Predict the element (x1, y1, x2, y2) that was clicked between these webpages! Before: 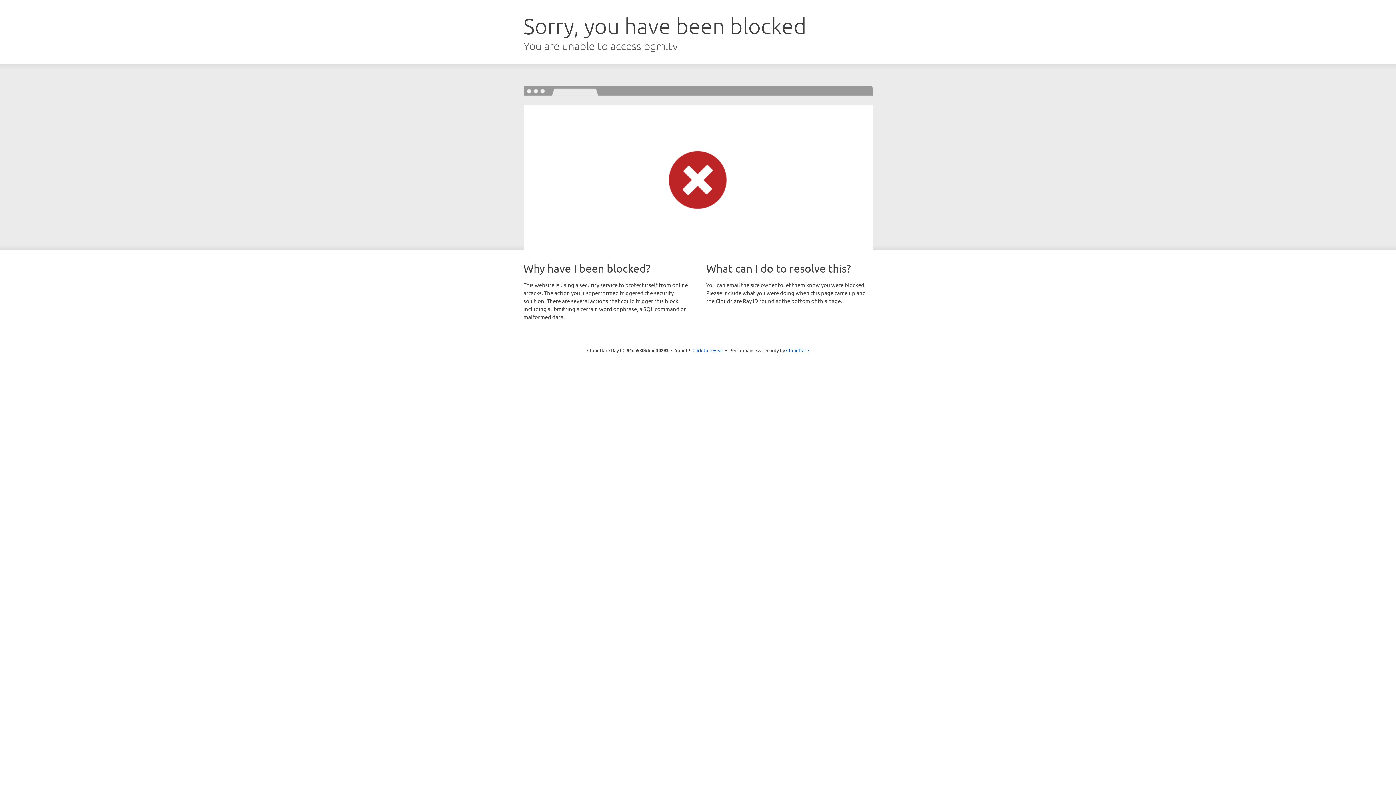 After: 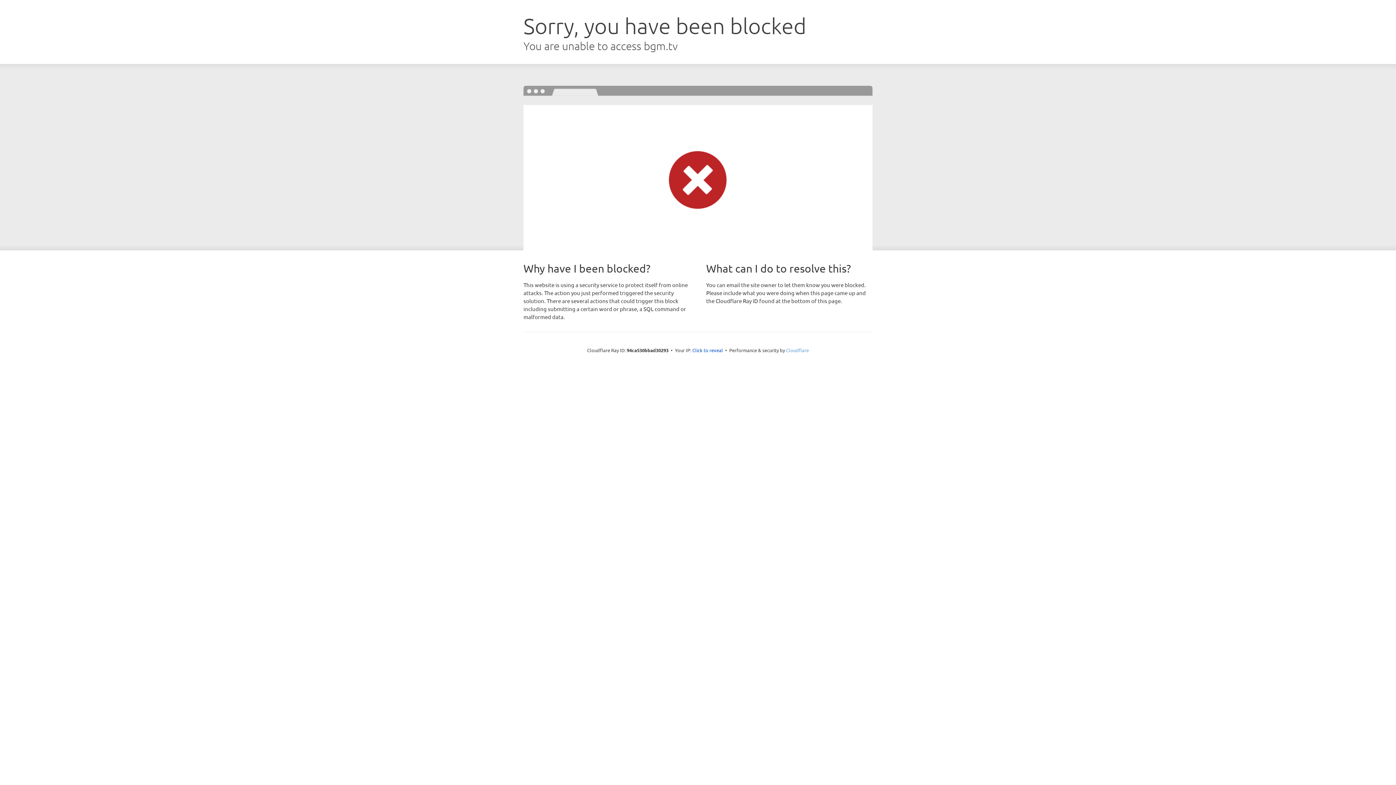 Action: label: Cloudflare bbox: (786, 347, 809, 353)